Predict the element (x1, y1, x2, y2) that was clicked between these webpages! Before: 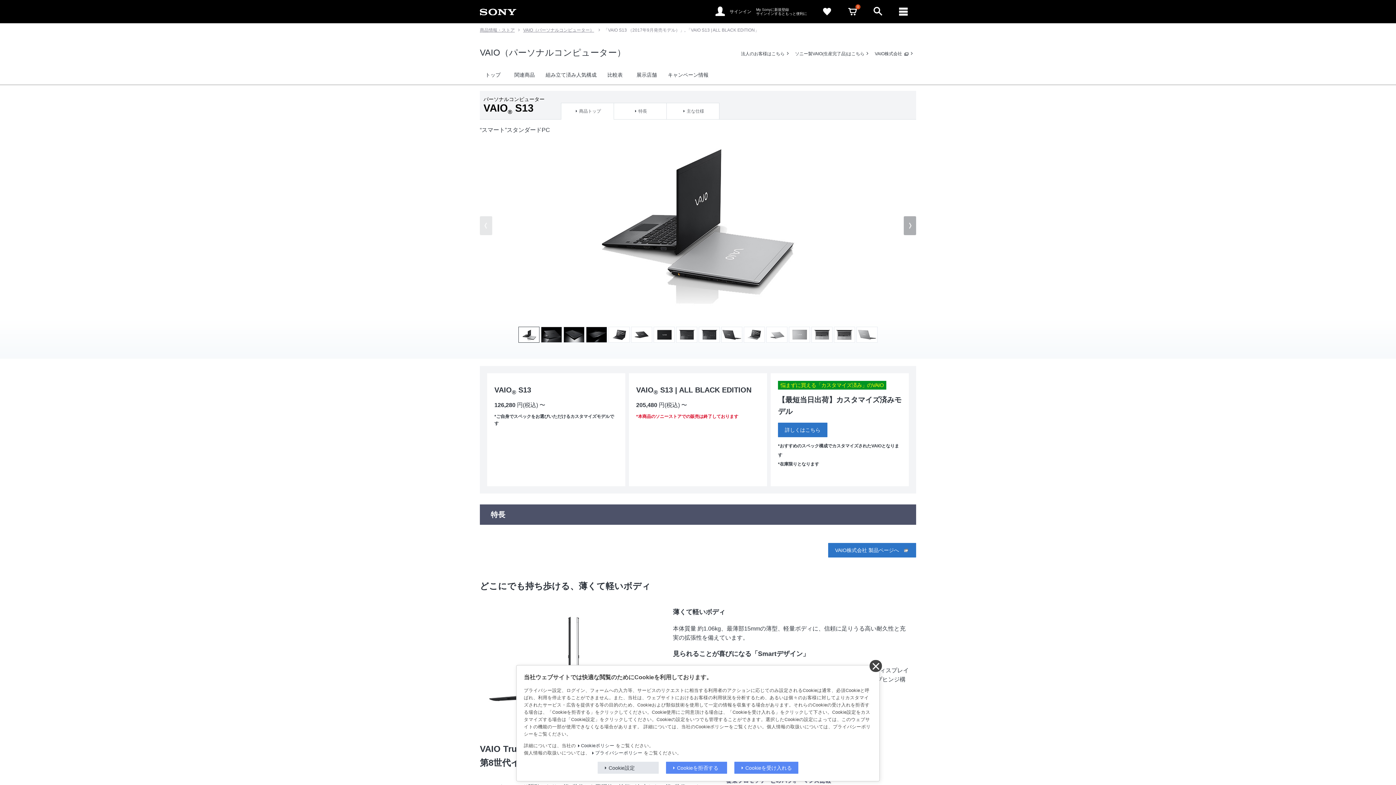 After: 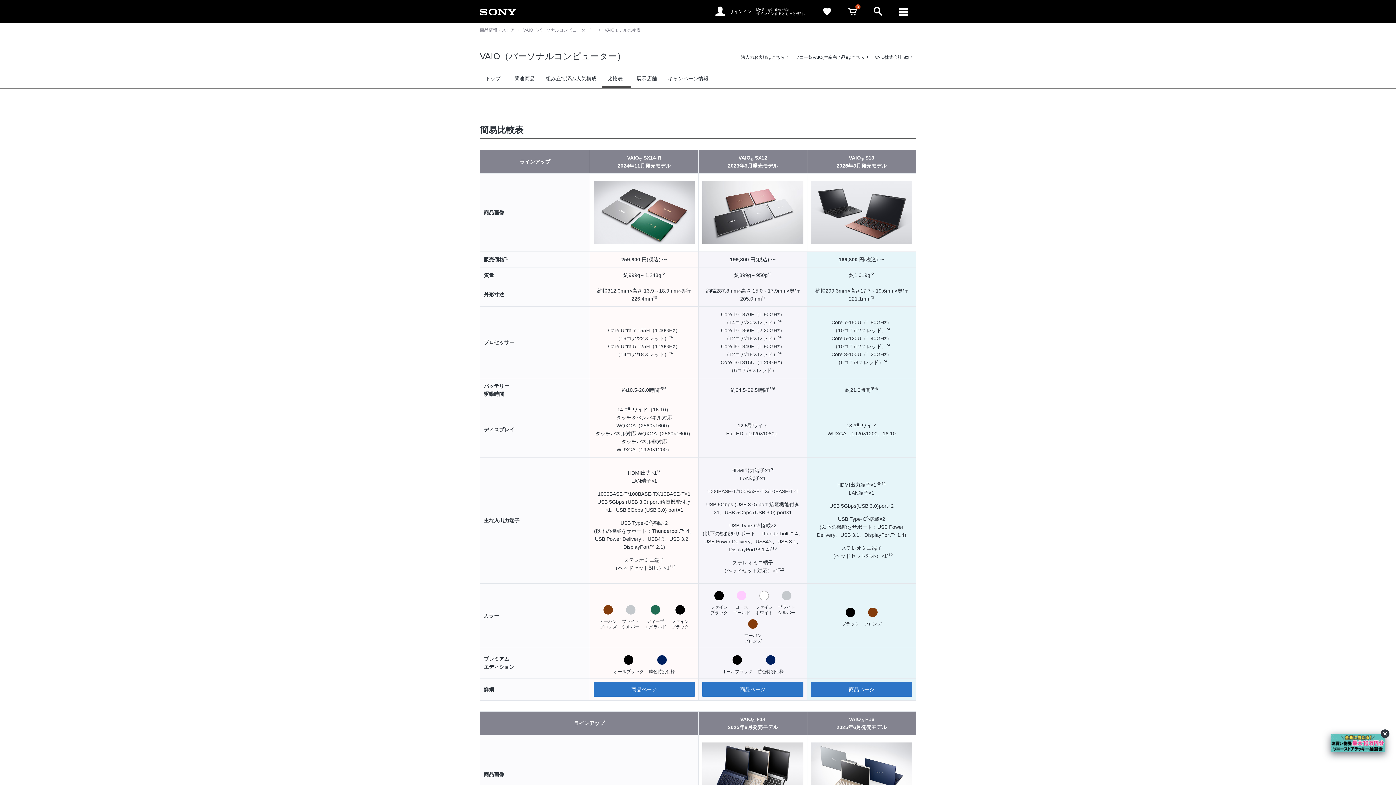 Action: label: 比較表 bbox: (602, 64, 631, 84)